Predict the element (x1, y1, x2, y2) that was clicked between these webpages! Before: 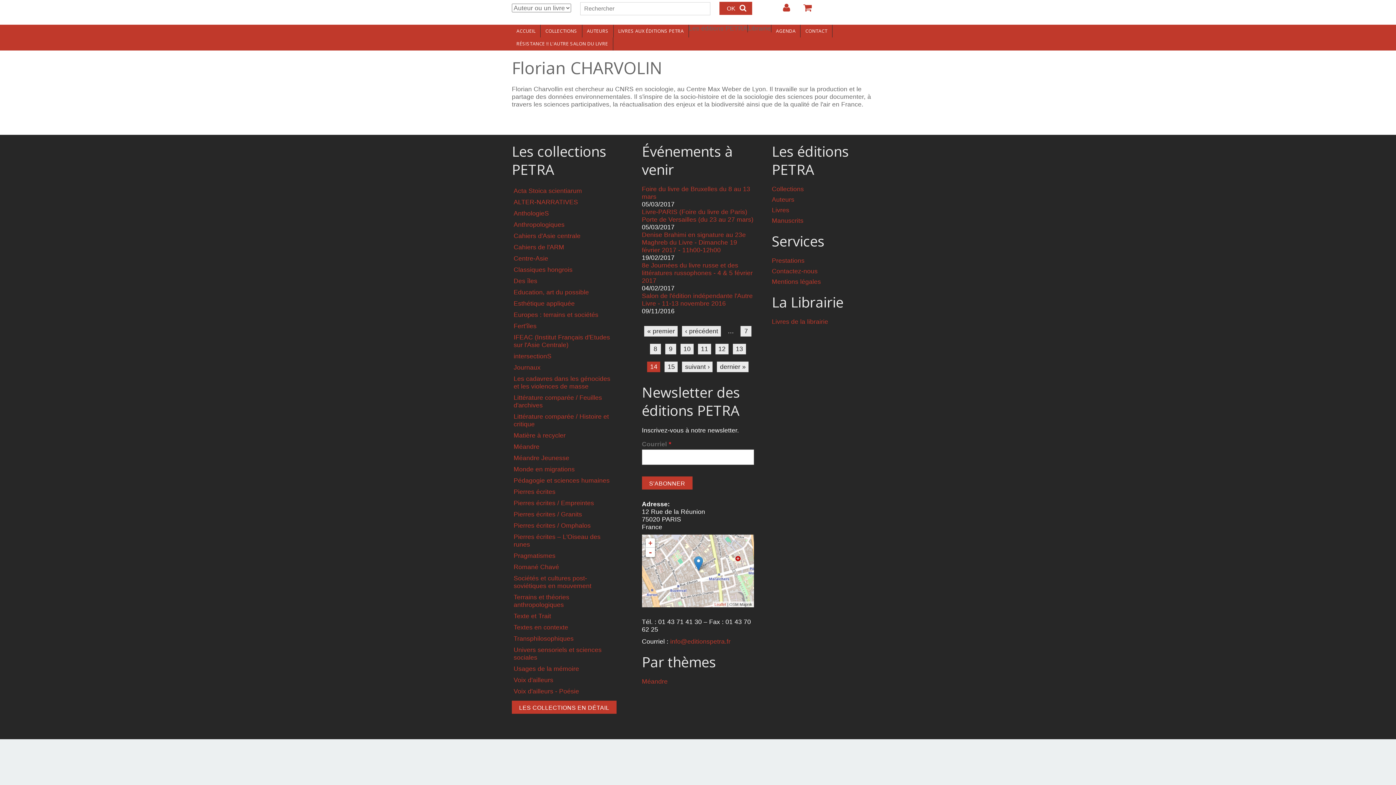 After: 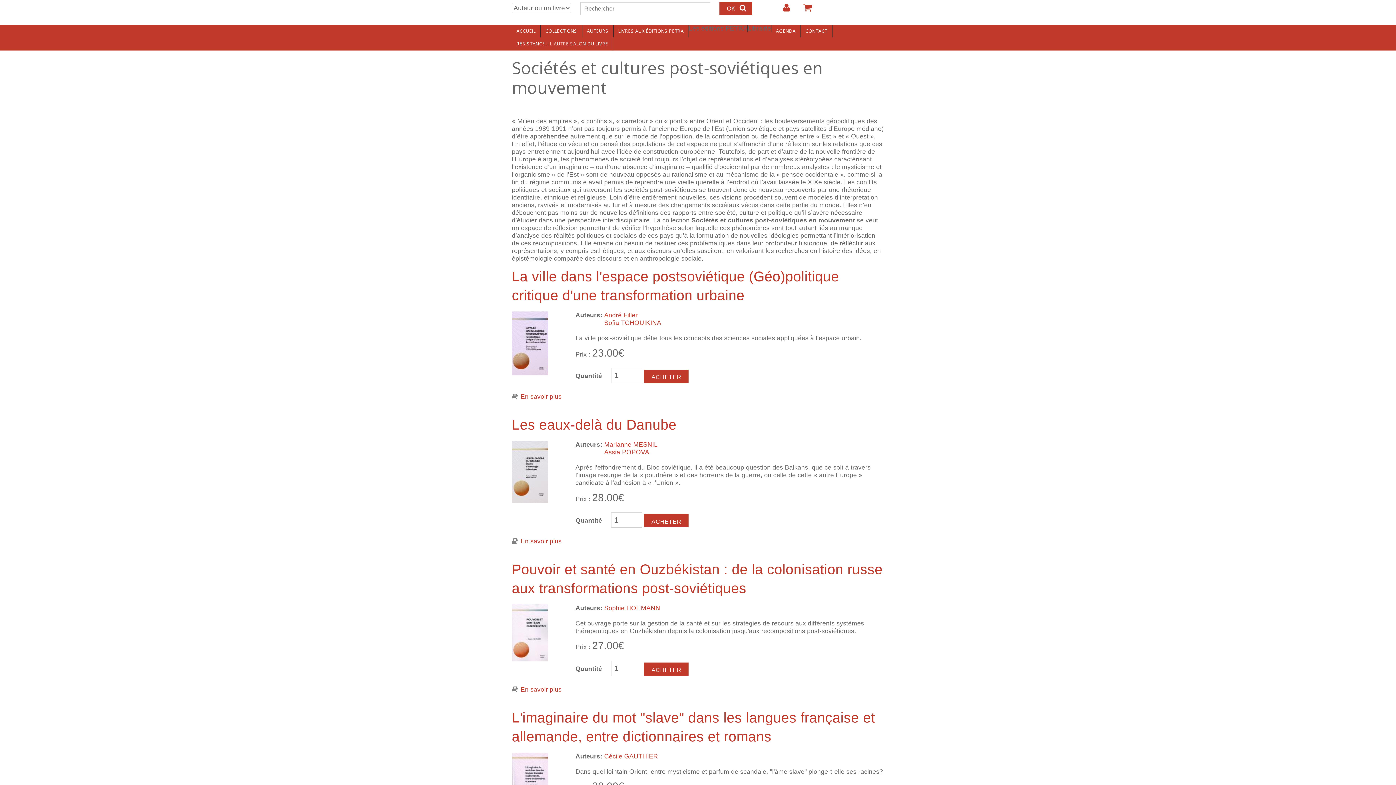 Action: bbox: (513, 574, 591, 589) label: Sociétés et cultures post-soviétiques en mouvement